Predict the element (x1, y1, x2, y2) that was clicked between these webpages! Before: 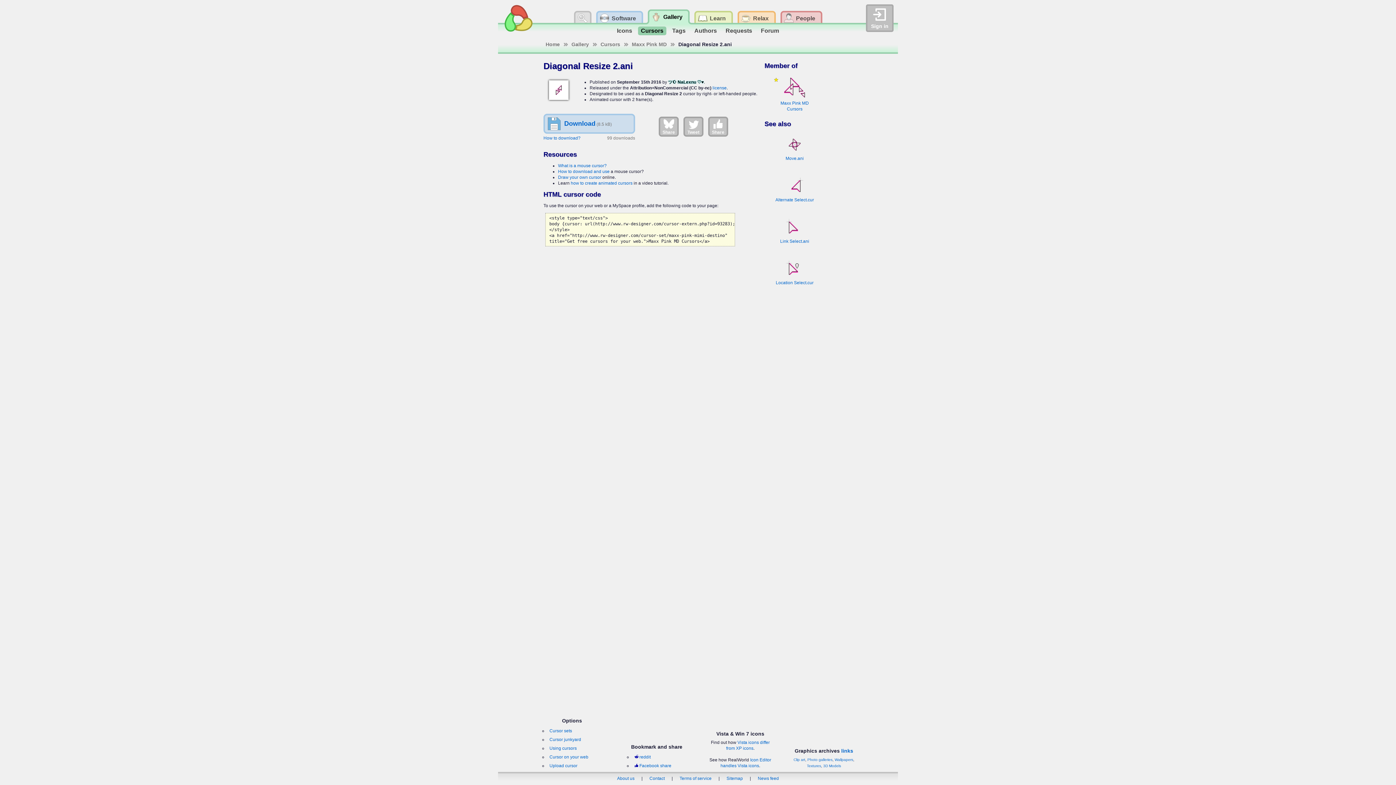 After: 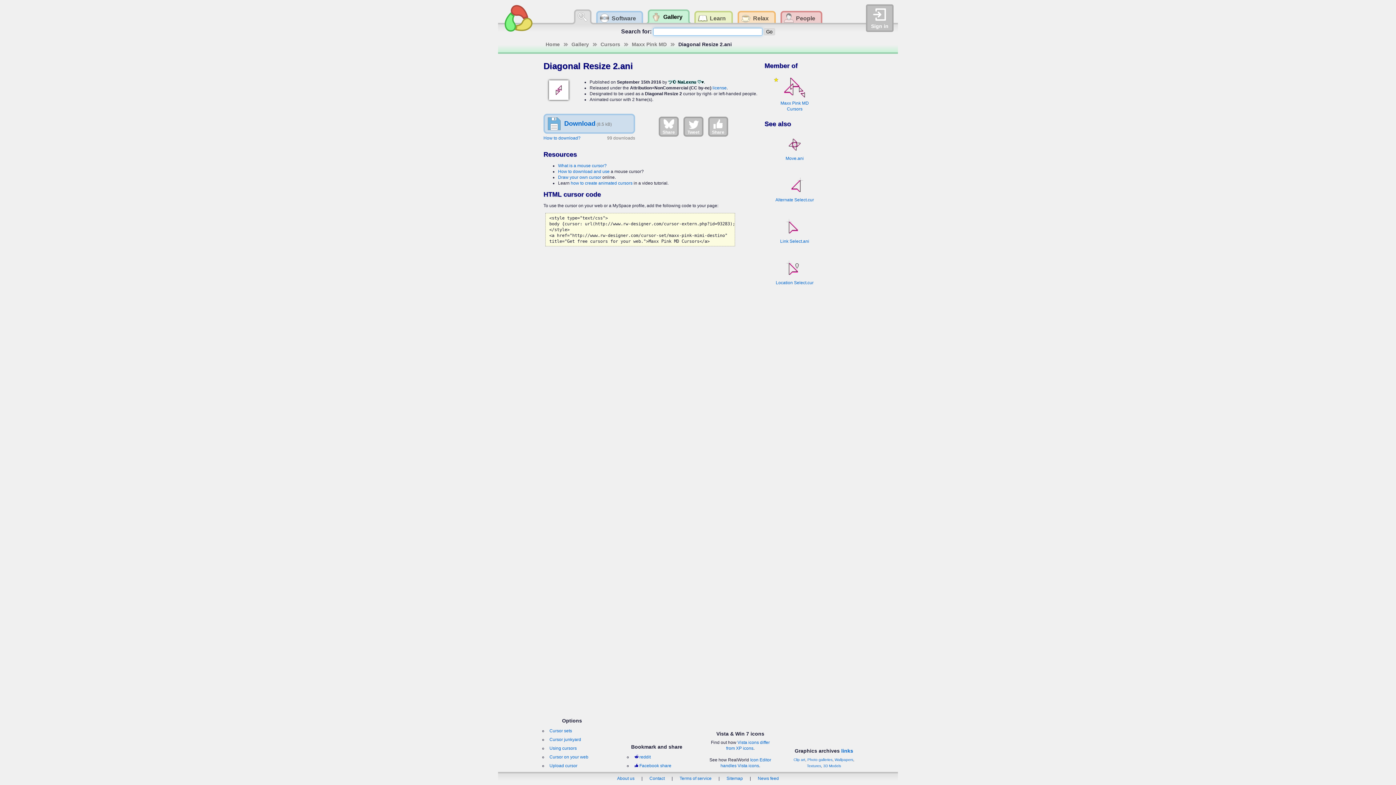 Action: bbox: (572, 10, 593, 26)